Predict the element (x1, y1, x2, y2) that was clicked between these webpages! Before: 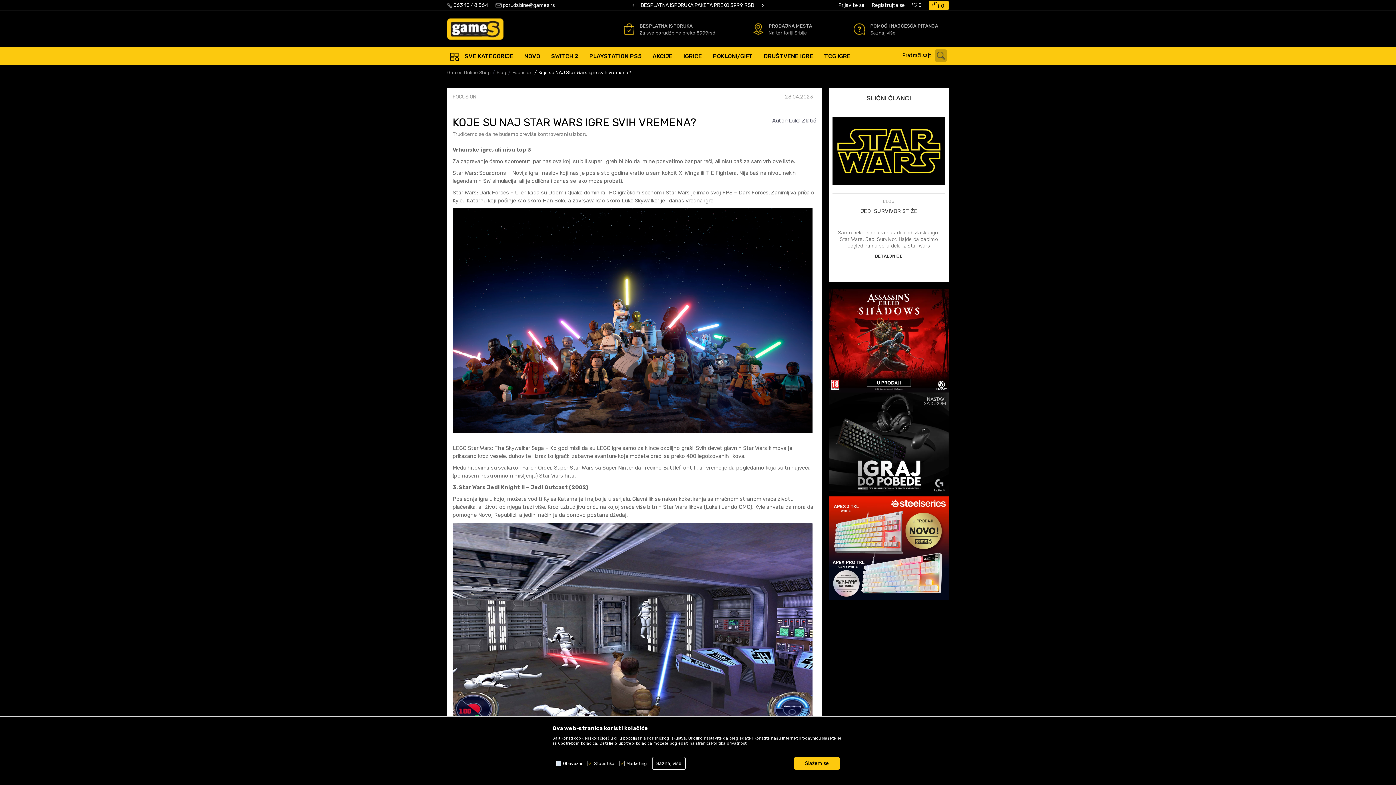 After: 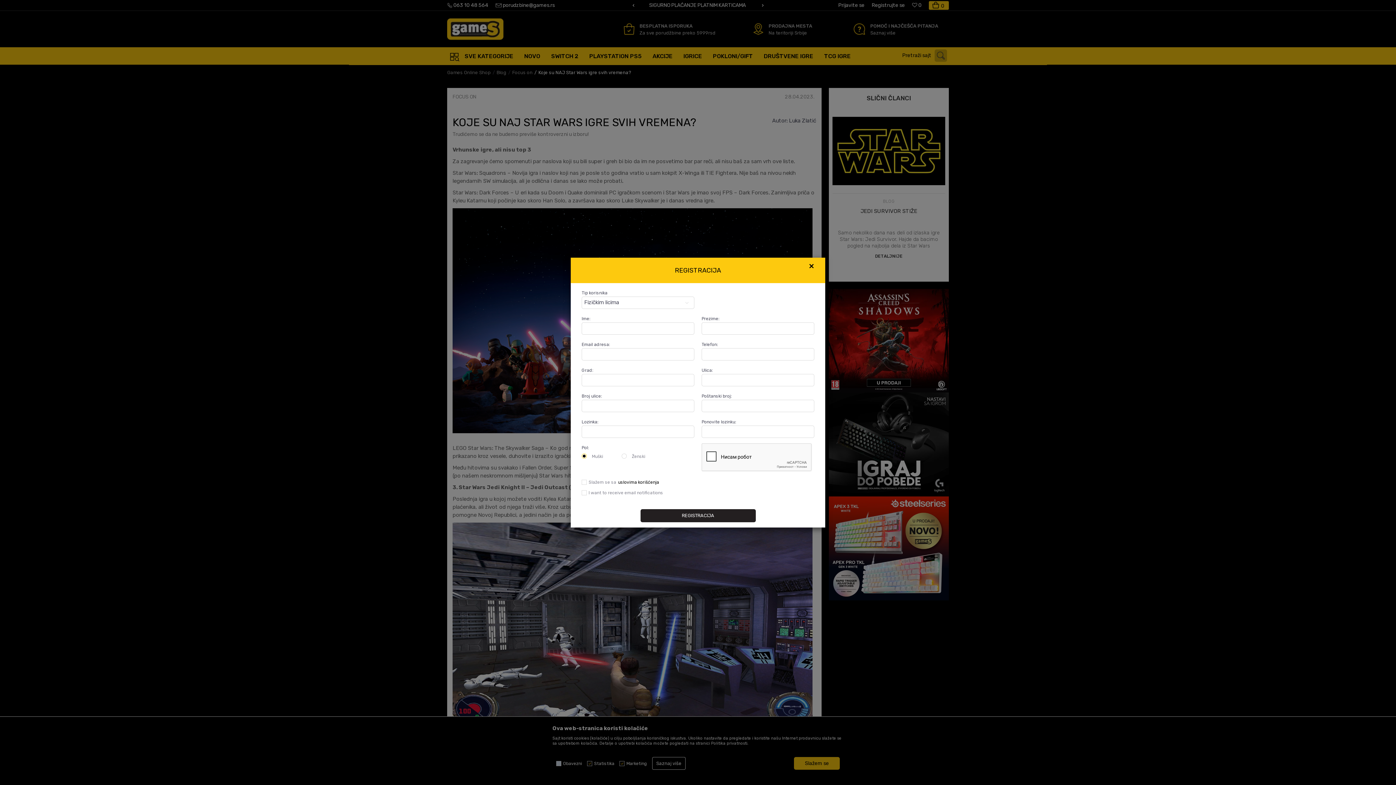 Action: label: Registrujte se bbox: (872, 0, 905, 10)